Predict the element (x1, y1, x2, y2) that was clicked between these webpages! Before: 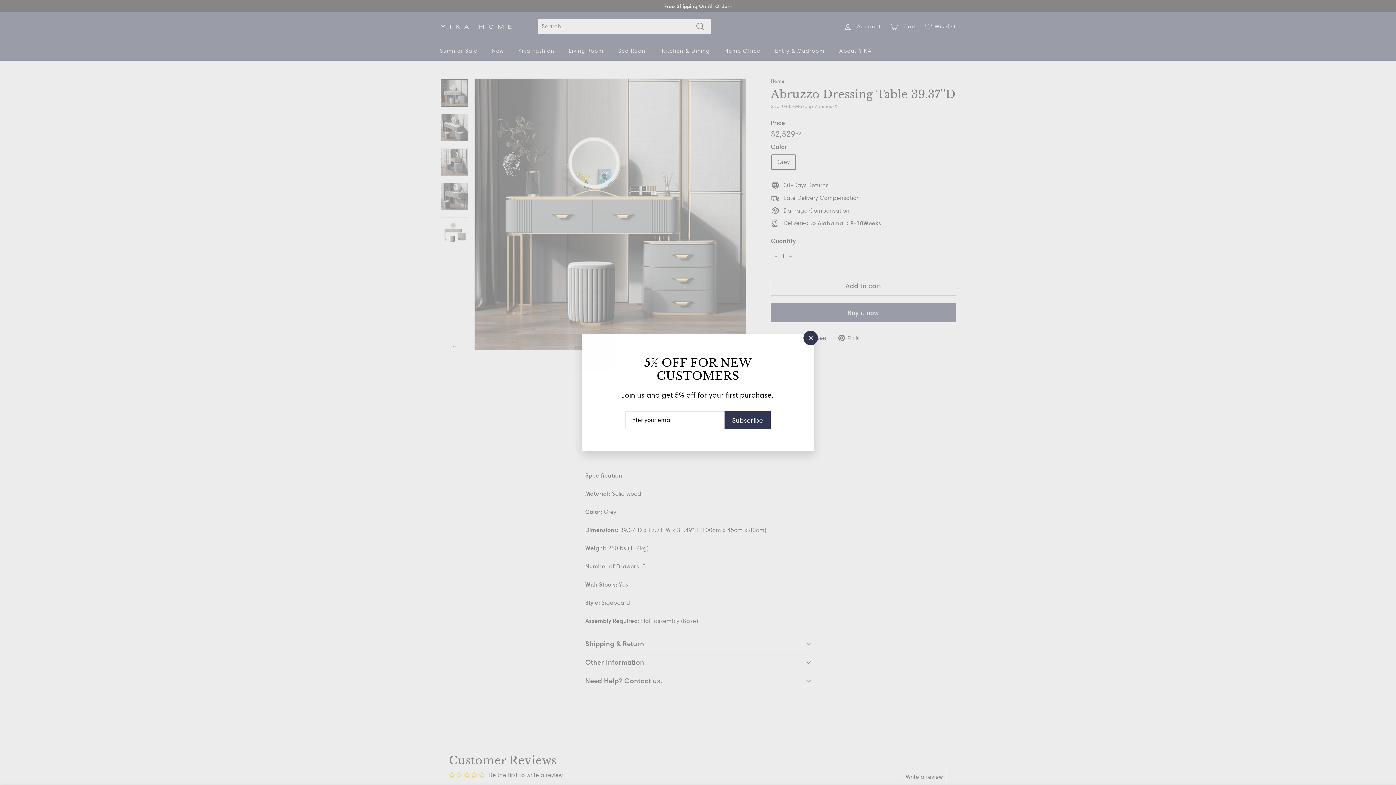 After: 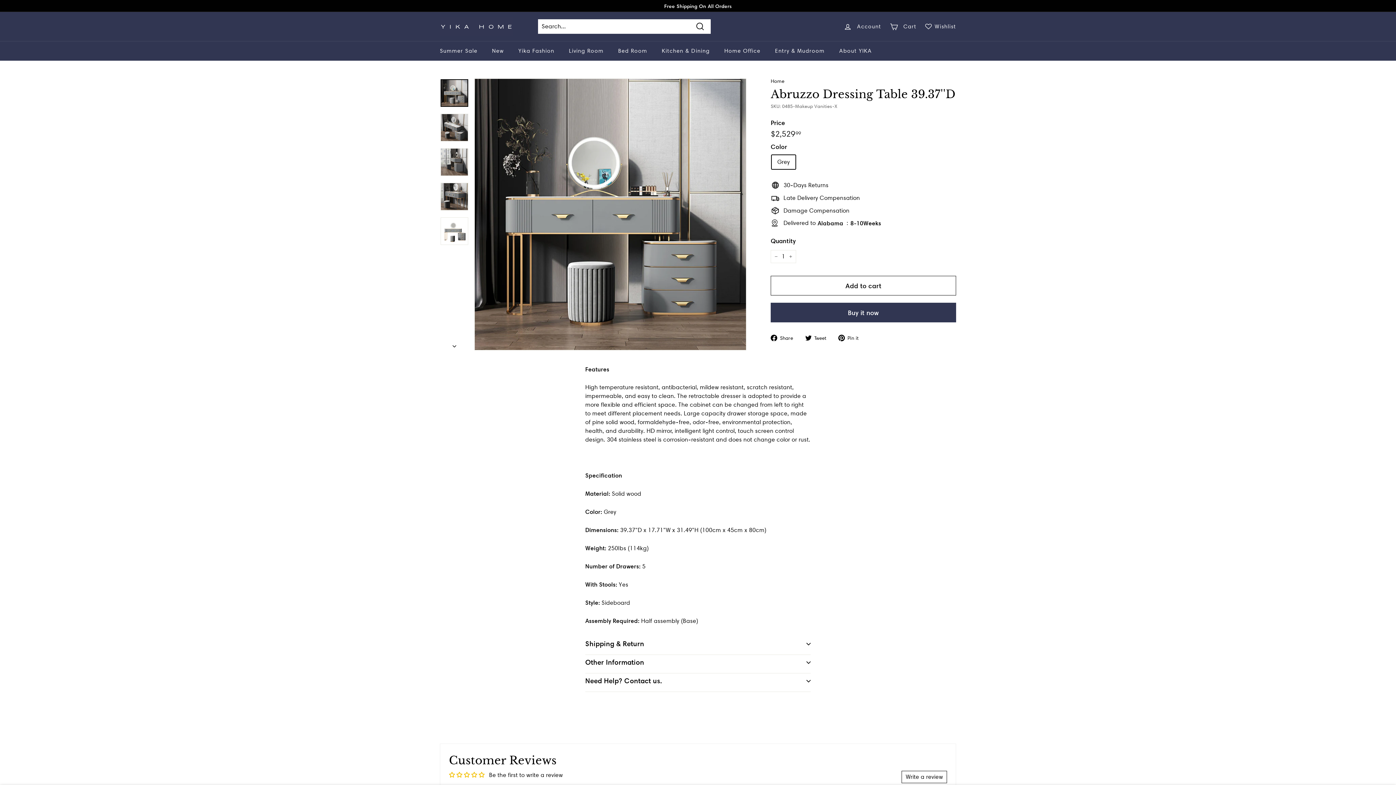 Action: label: "Close (esc)" bbox: (803, 330, 818, 345)